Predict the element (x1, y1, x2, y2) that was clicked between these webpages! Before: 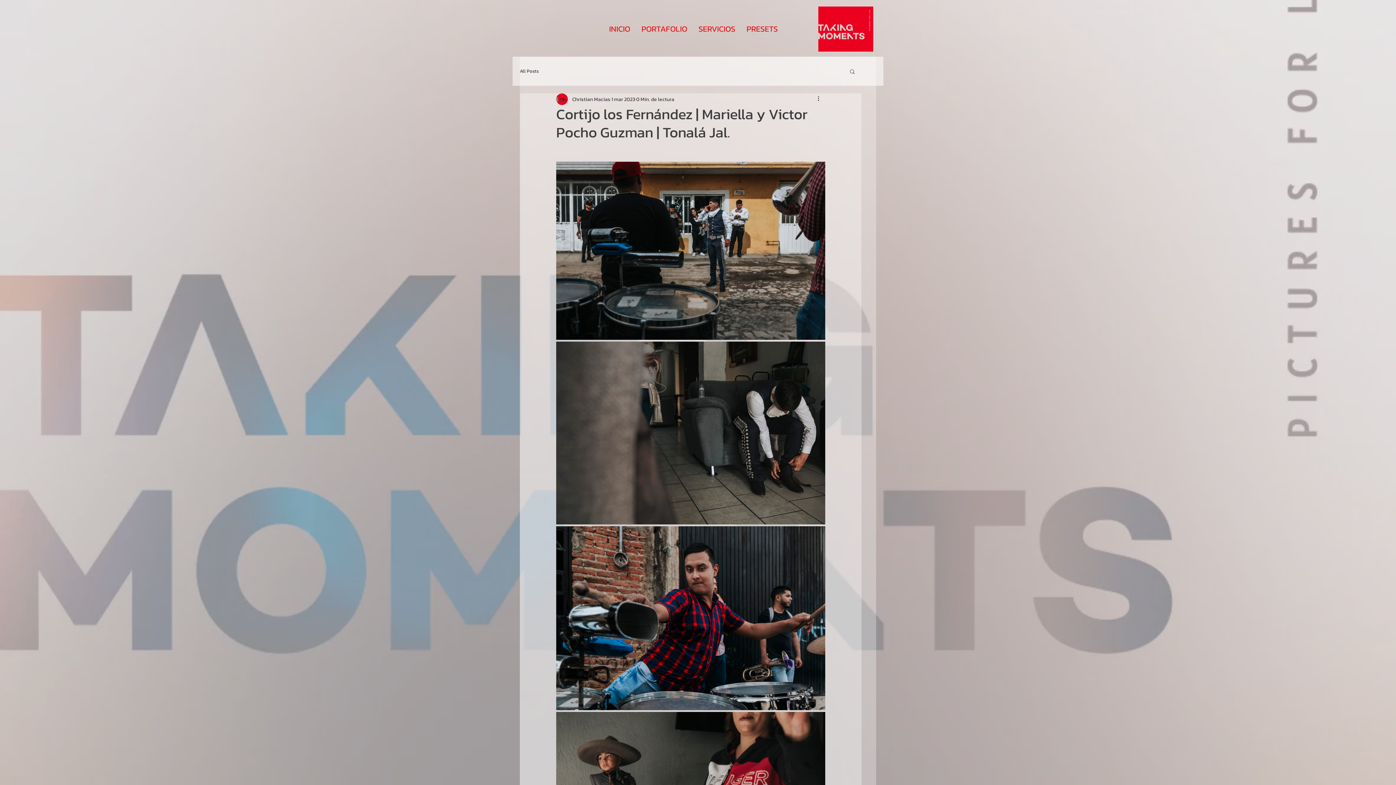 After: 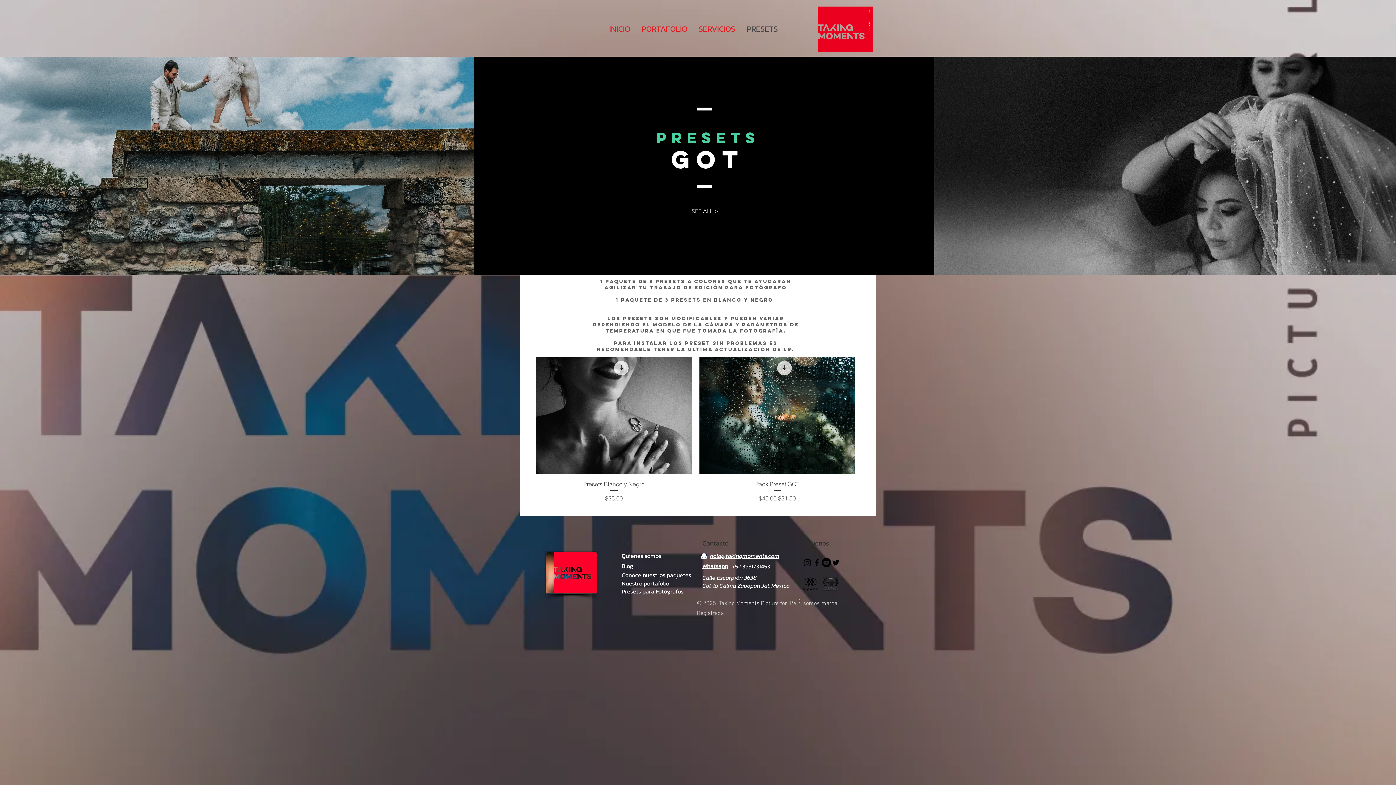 Action: label: PRESETS bbox: (741, 18, 783, 39)